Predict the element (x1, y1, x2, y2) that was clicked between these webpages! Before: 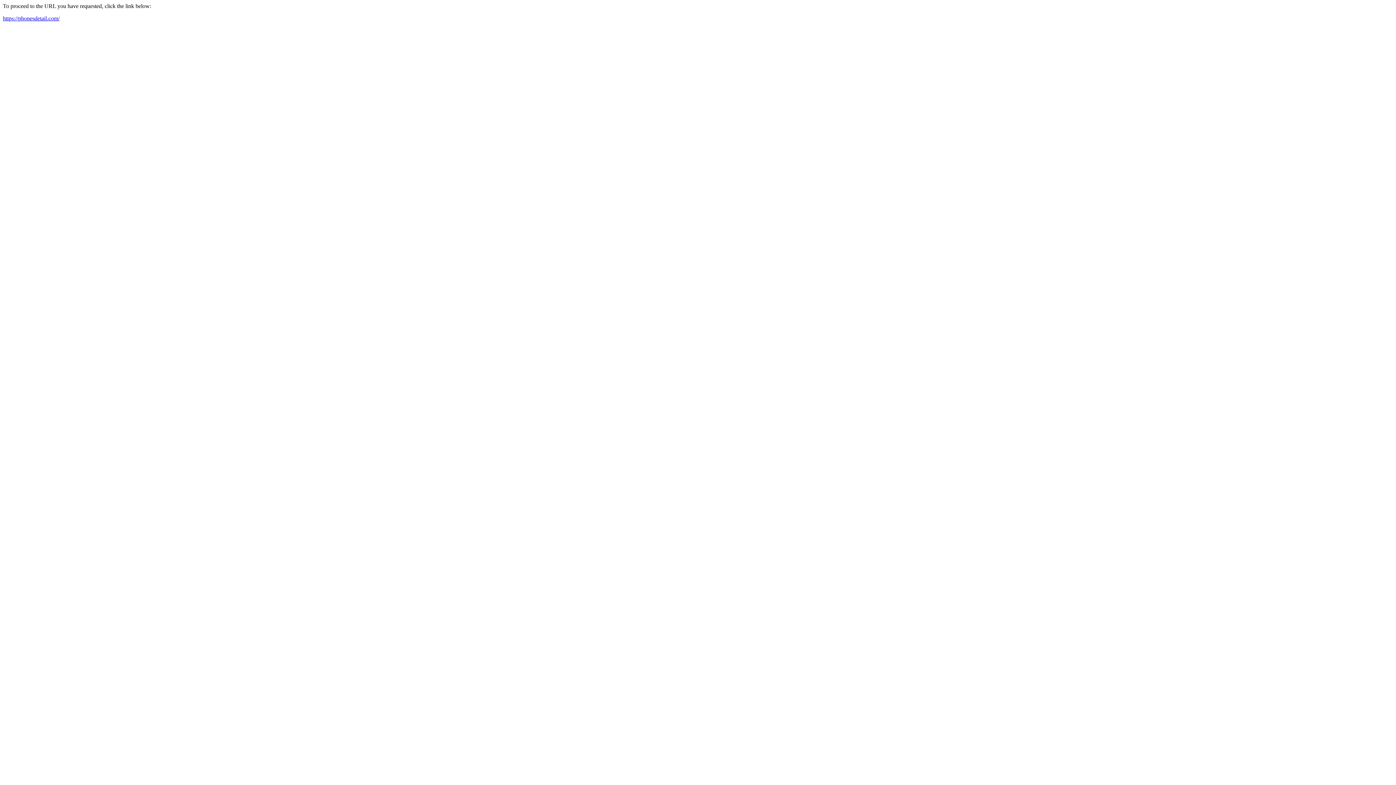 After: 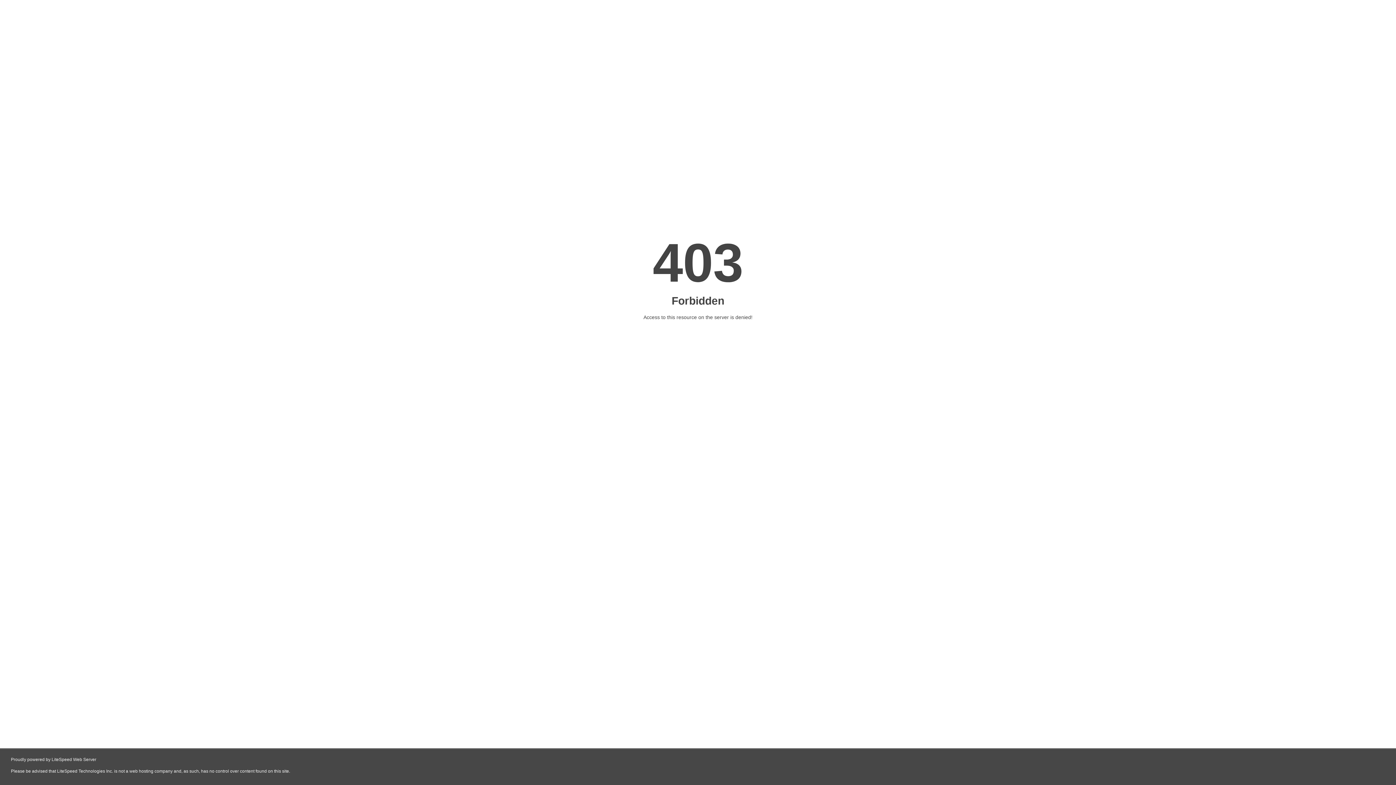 Action: bbox: (2, 15, 59, 21) label: https://phonesdetail.com/